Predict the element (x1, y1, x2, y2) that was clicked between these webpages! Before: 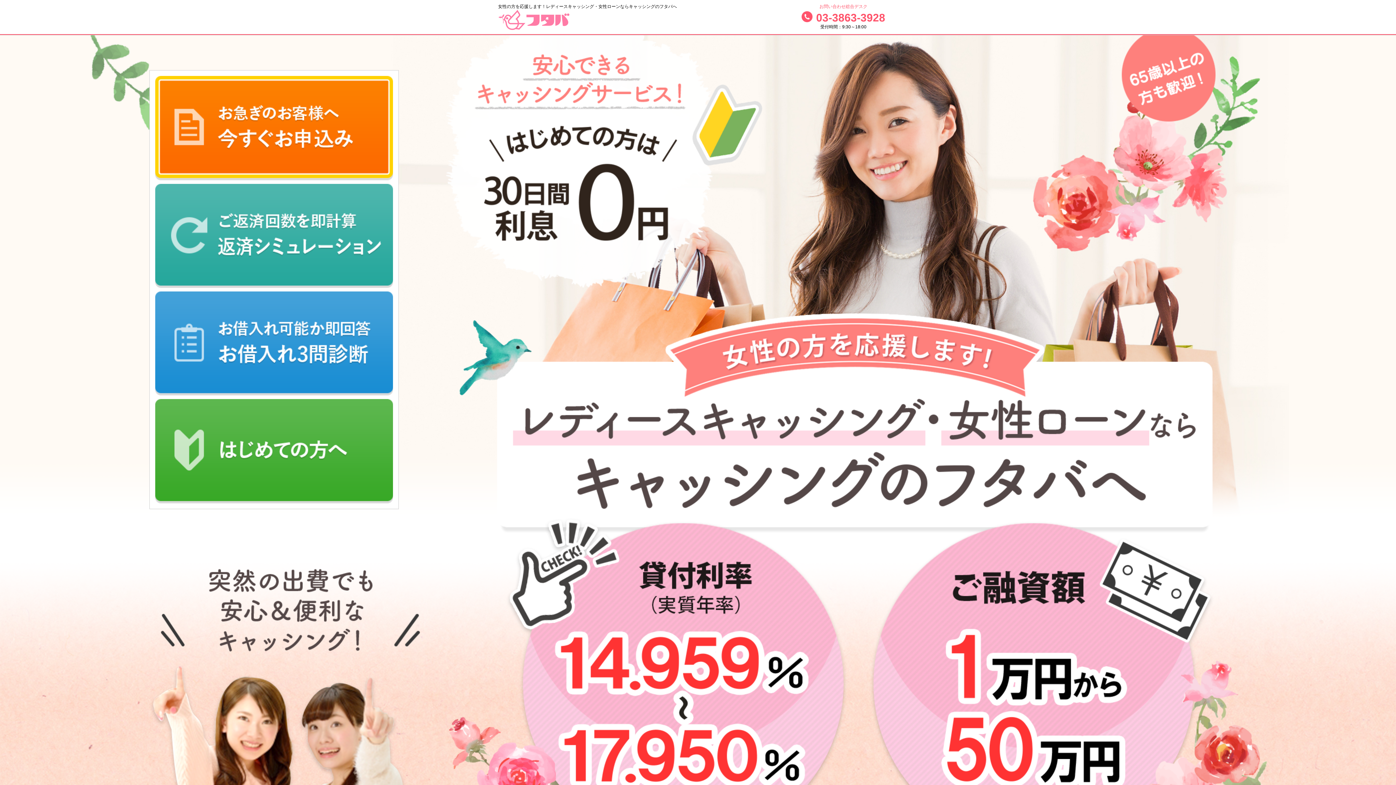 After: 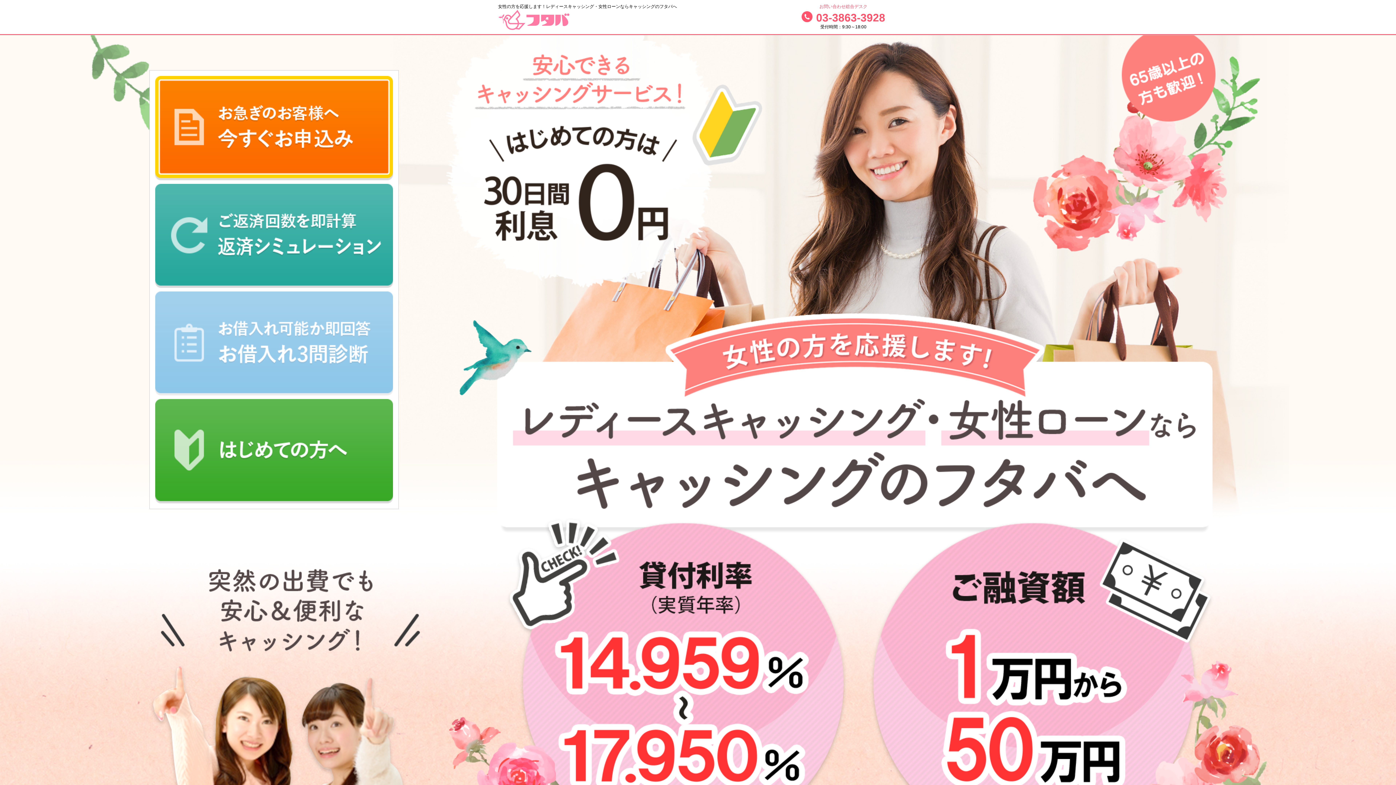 Action: bbox: (155, 291, 393, 395)